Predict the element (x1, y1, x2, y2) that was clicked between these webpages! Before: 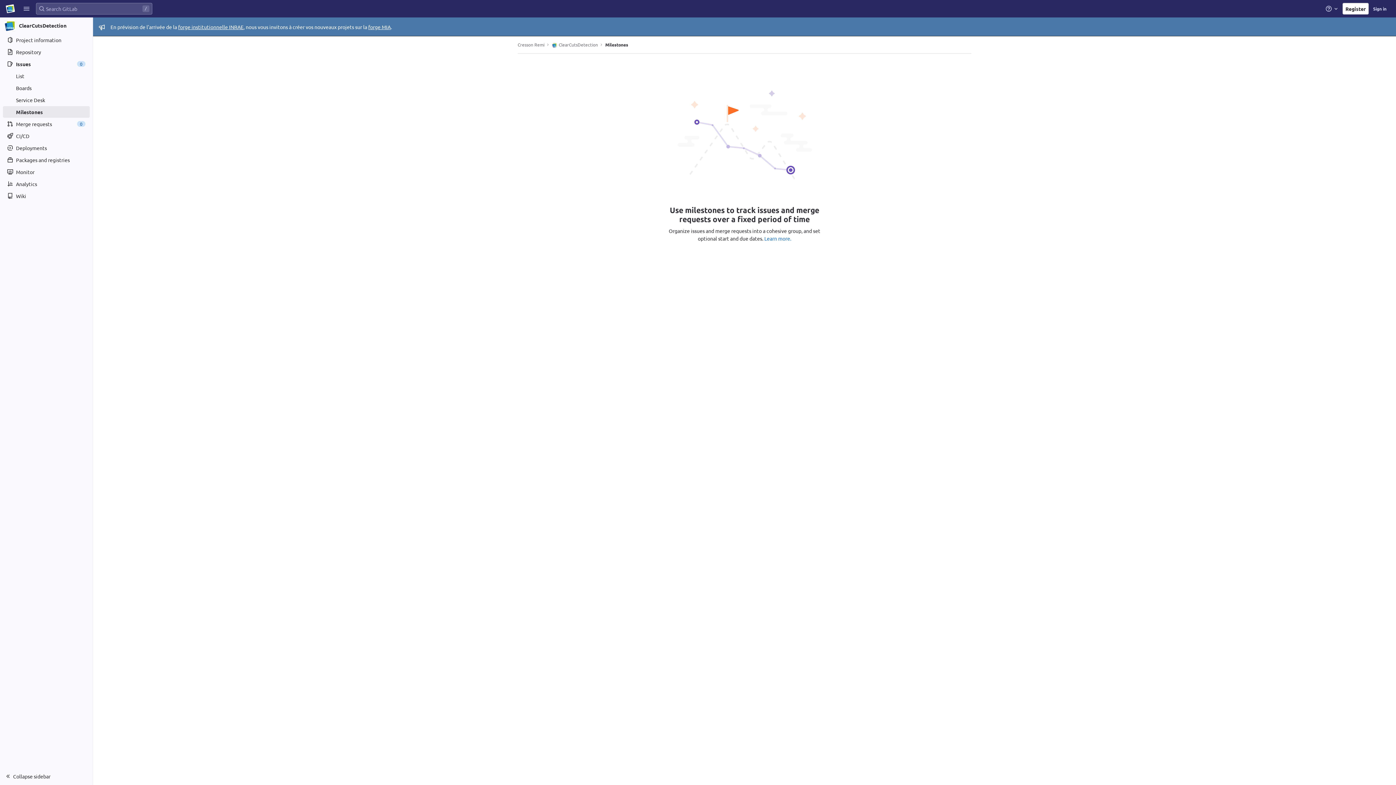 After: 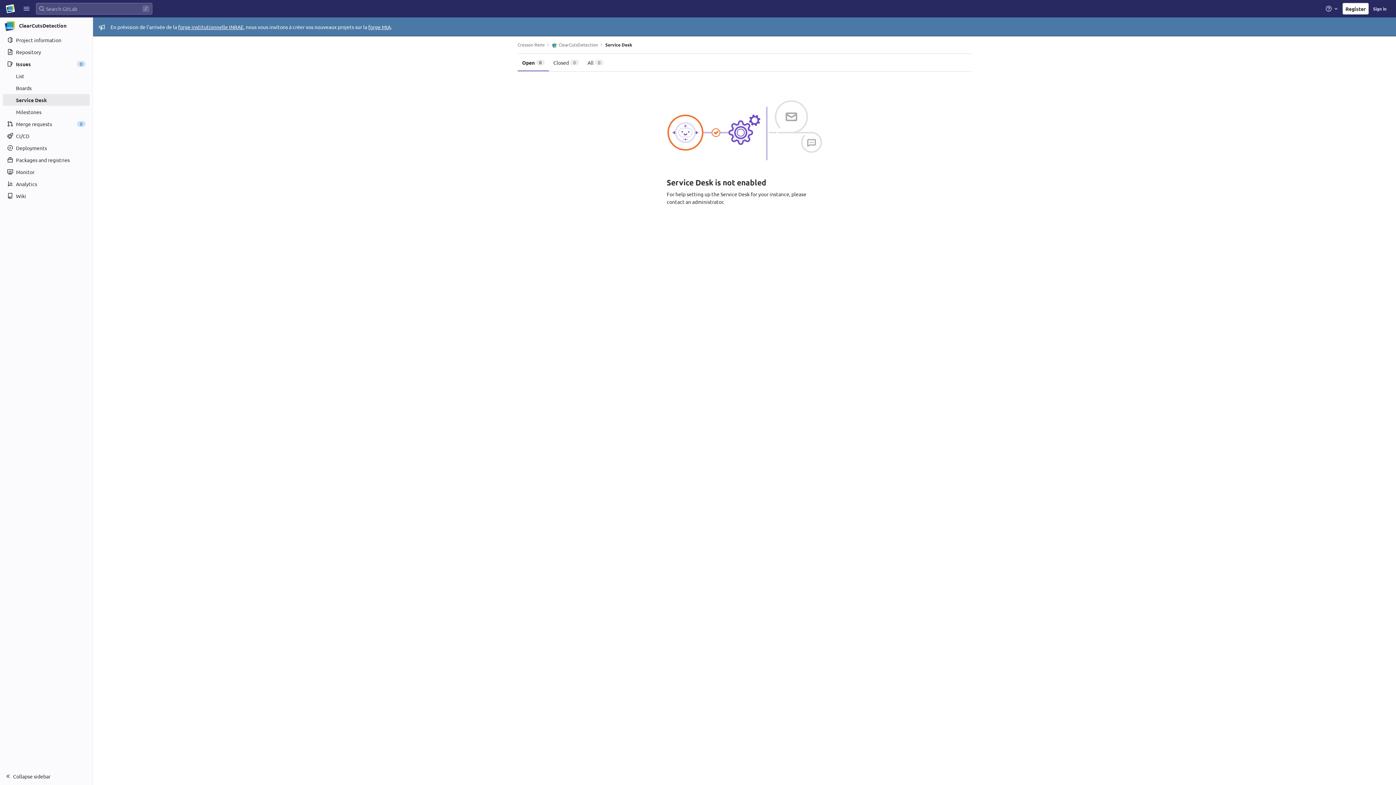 Action: label: Service Desk bbox: (2, 94, 89, 105)